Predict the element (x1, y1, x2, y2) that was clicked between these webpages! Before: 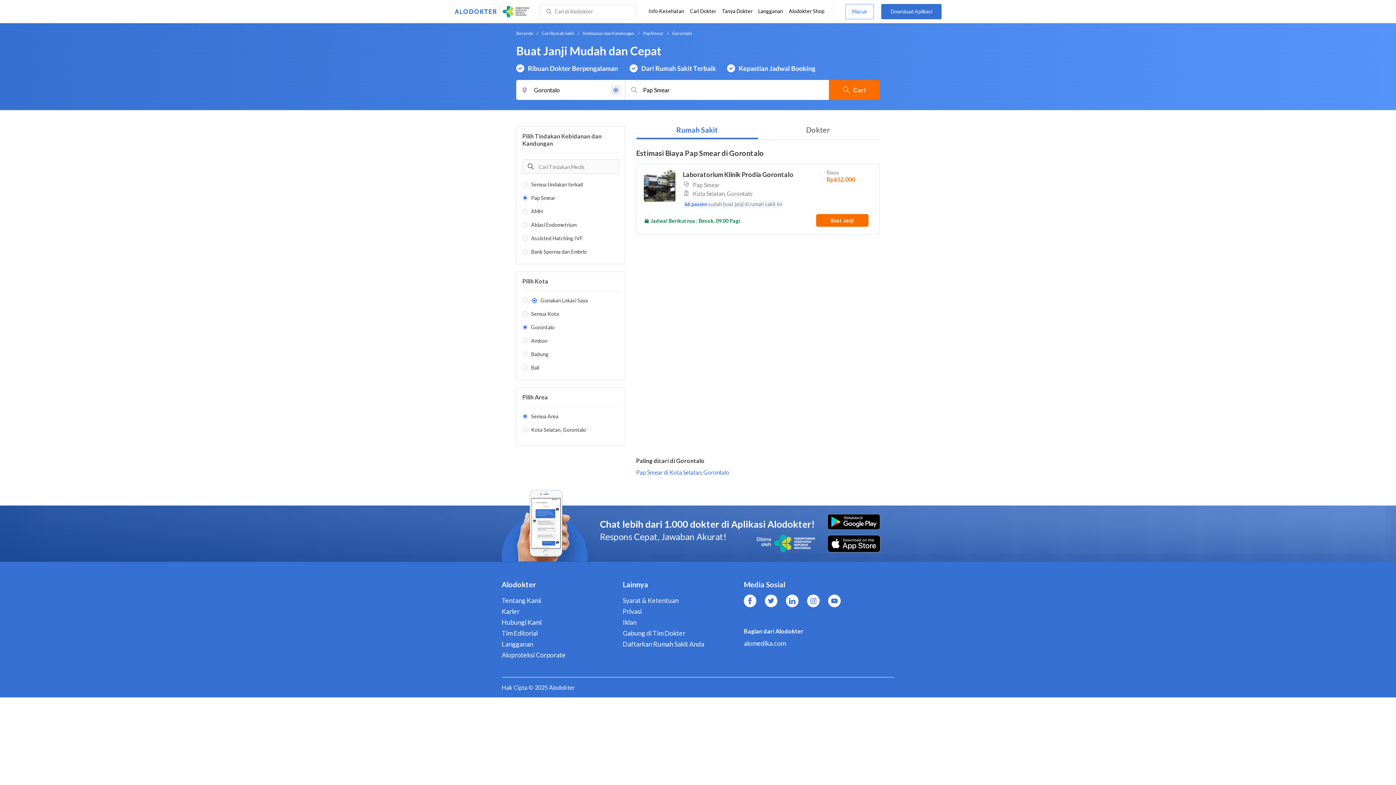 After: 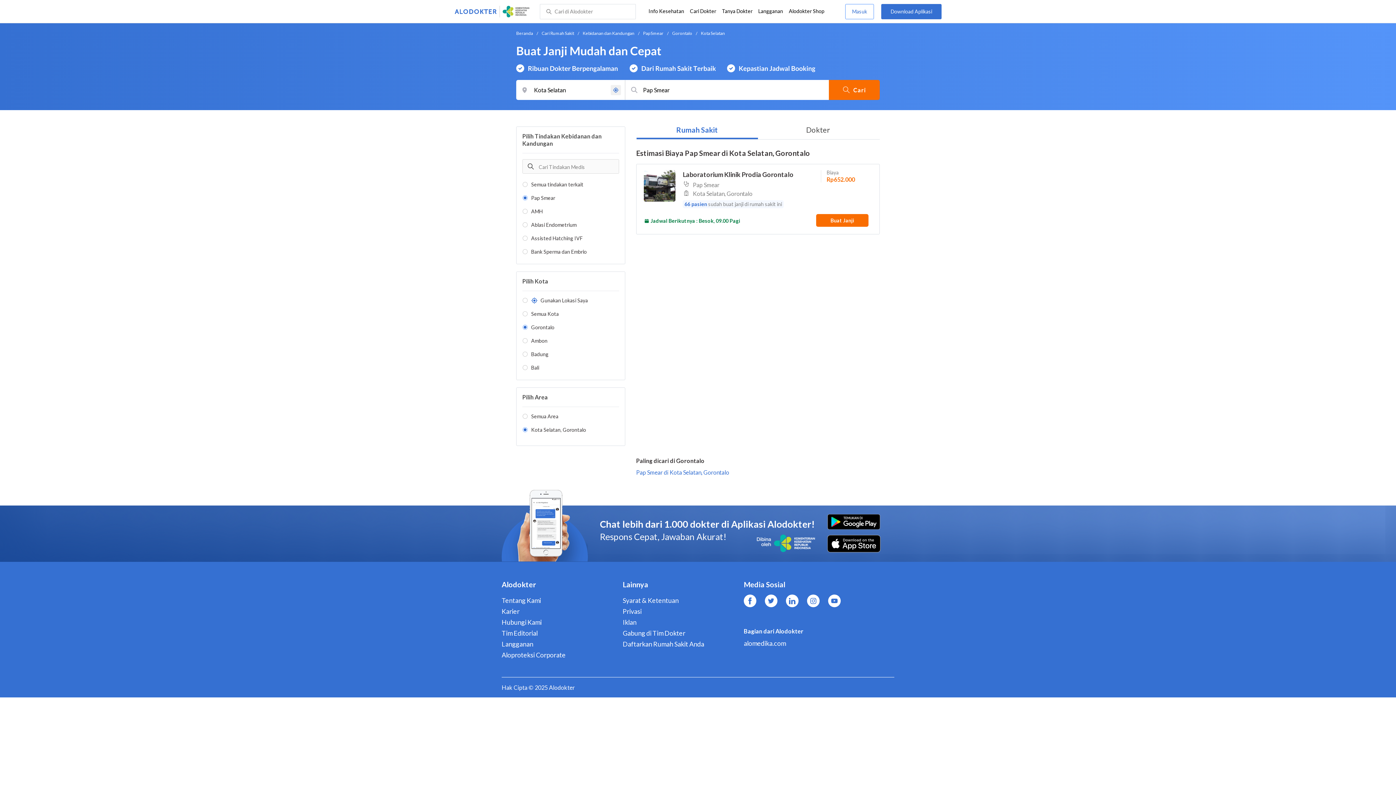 Action: label: Pap Smear di Kota Selatan, Gorontalo bbox: (636, 469, 729, 476)